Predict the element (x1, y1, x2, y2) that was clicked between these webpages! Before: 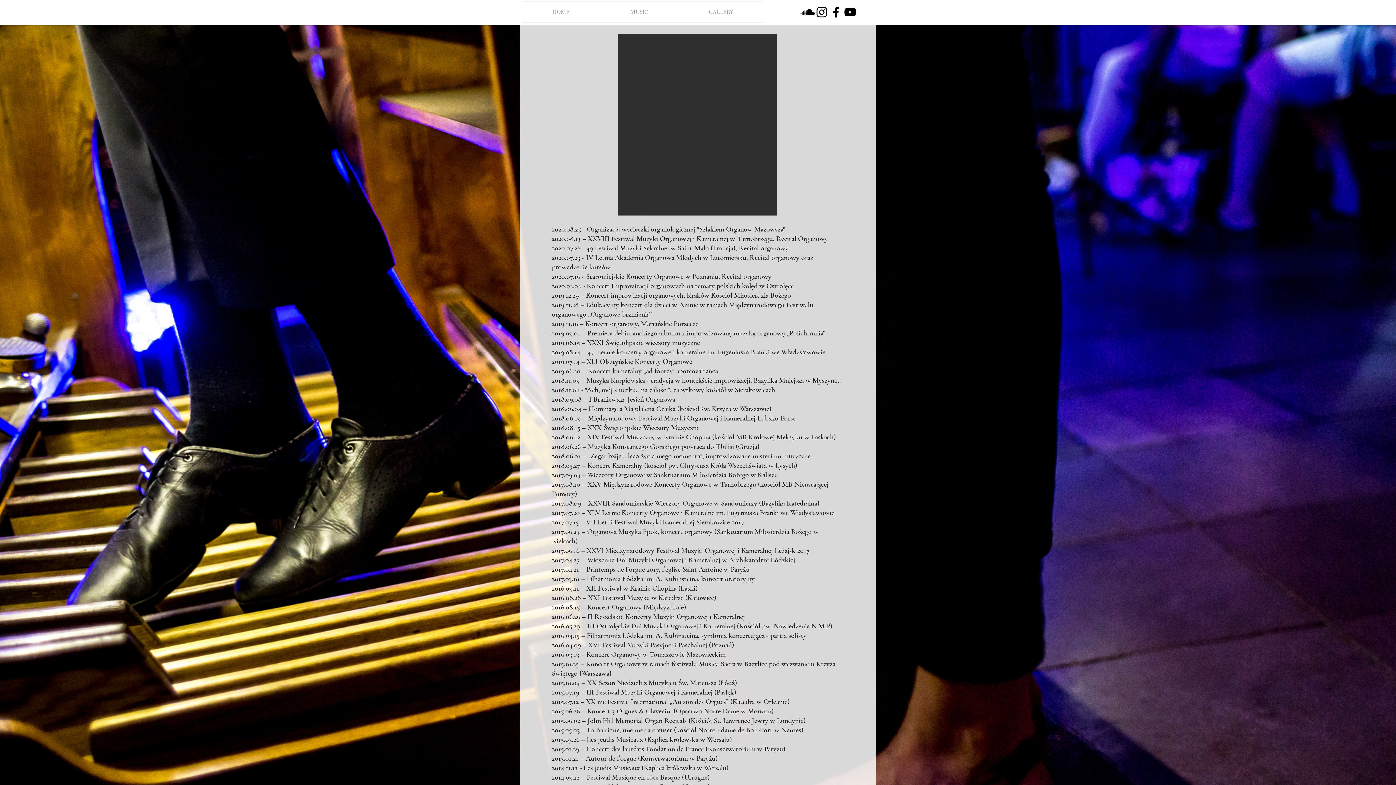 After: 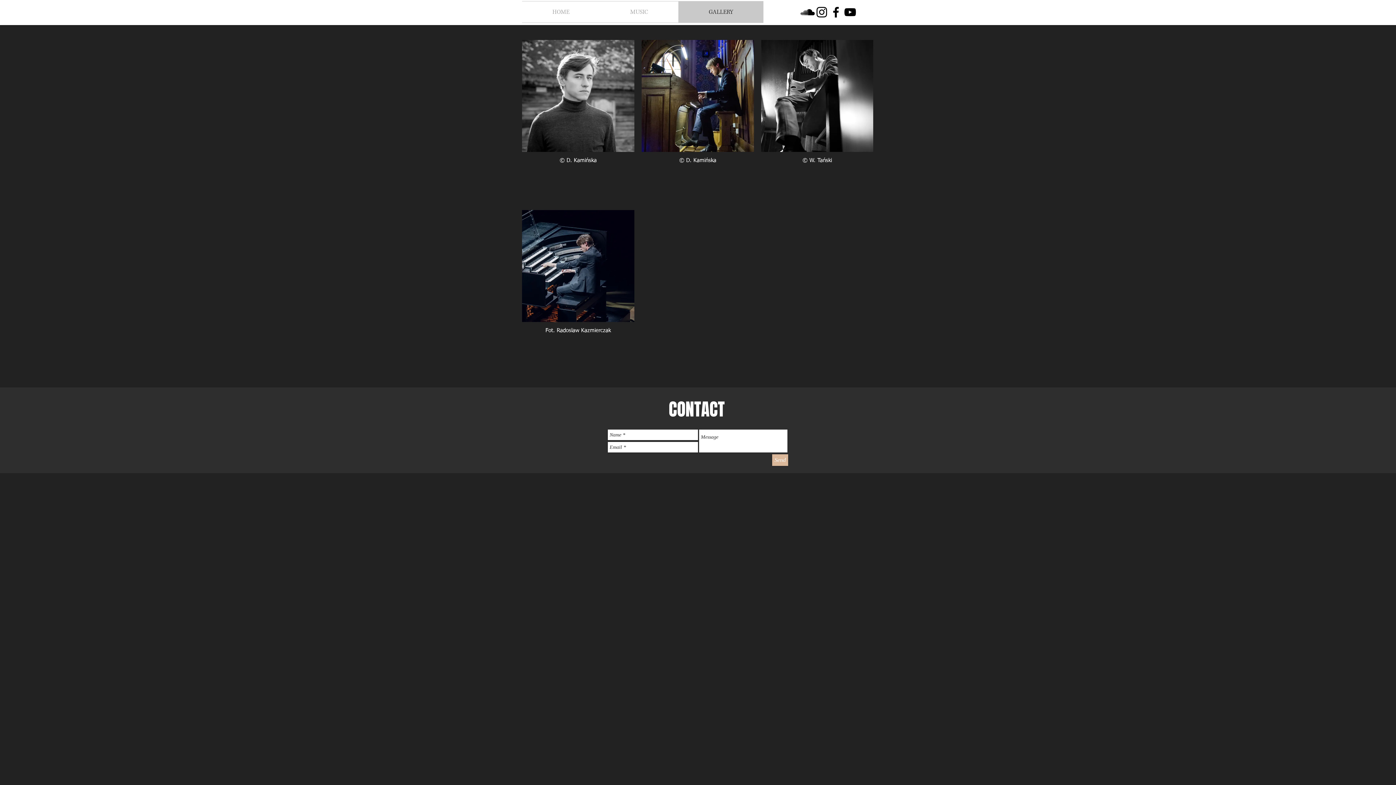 Action: bbox: (678, 1, 763, 22) label: GALLERY